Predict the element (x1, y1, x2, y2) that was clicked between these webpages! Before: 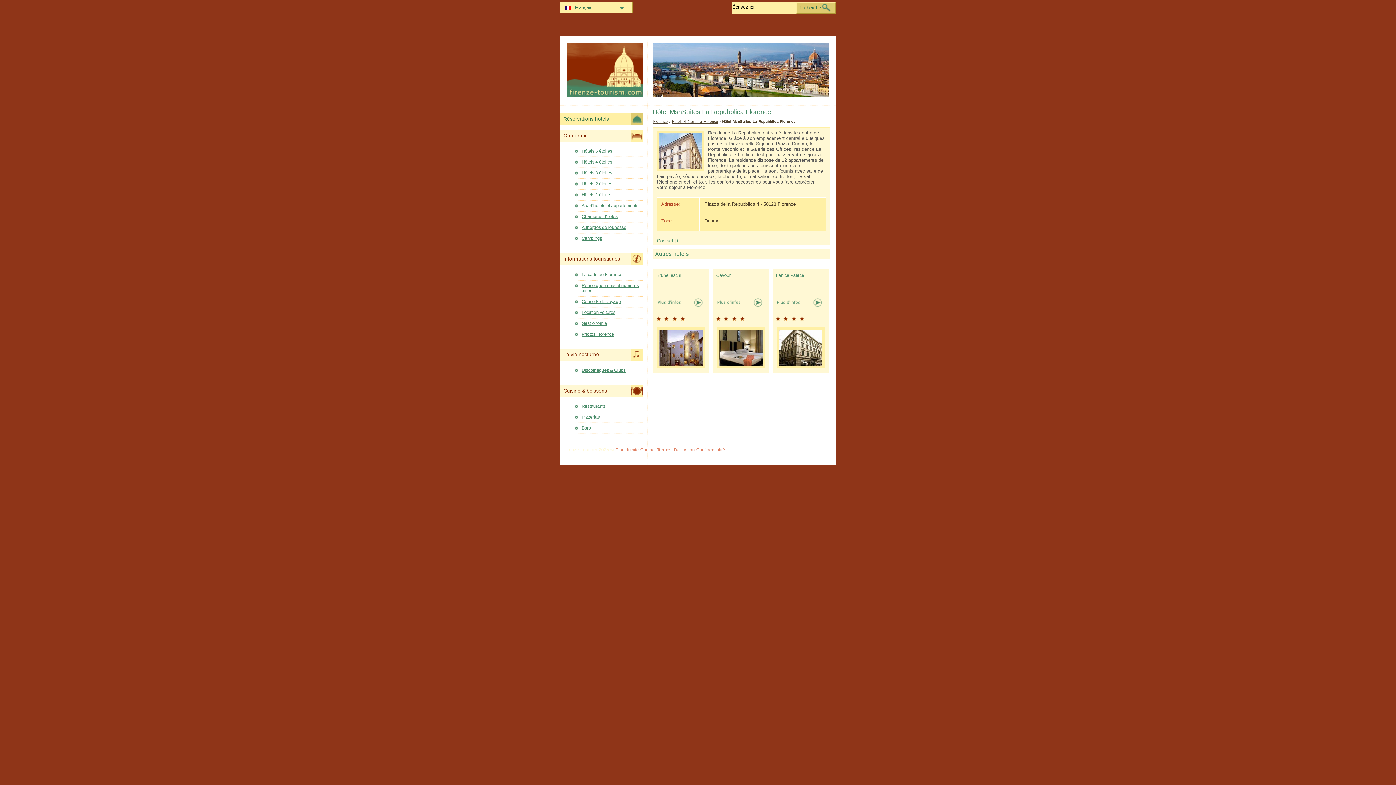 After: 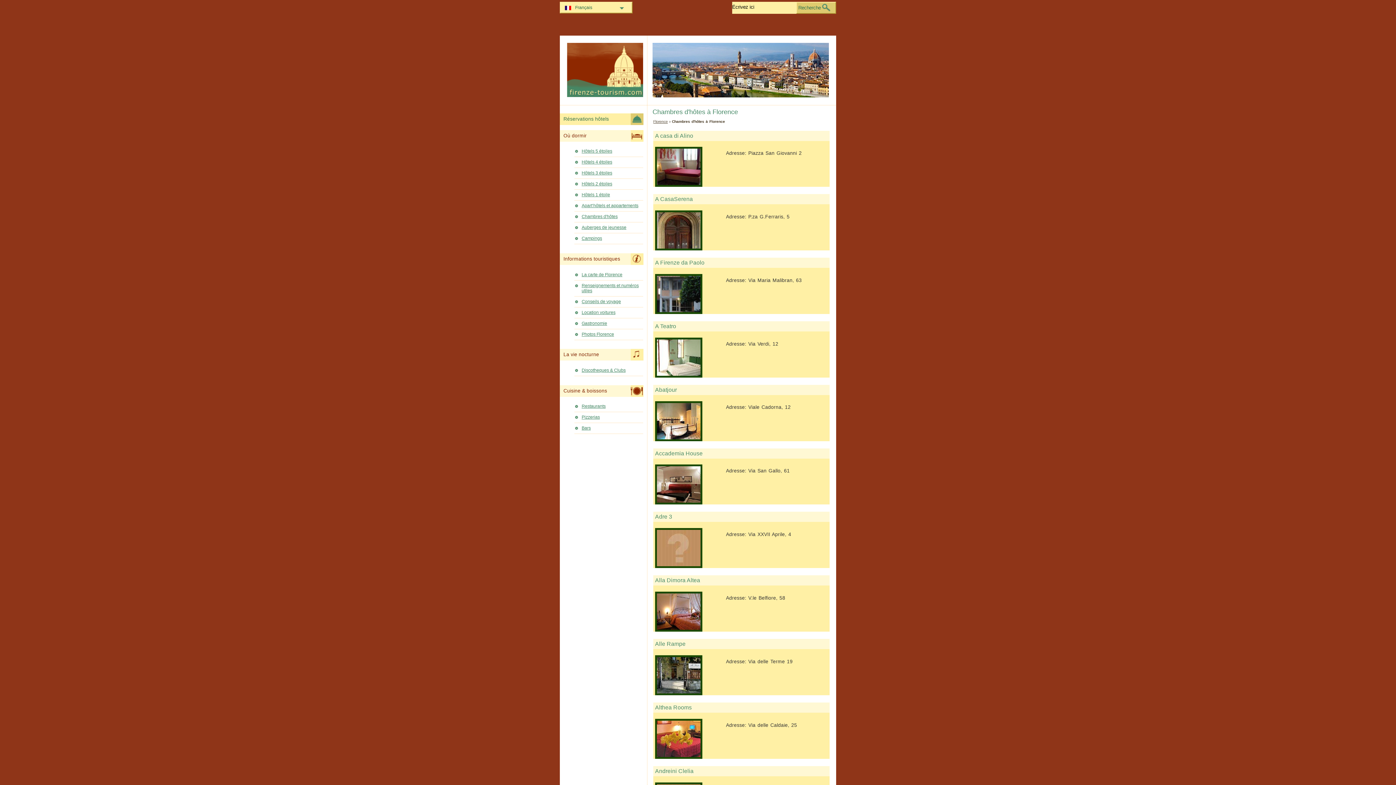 Action: bbox: (574, 213, 643, 221) label: Chambres d'hôtes